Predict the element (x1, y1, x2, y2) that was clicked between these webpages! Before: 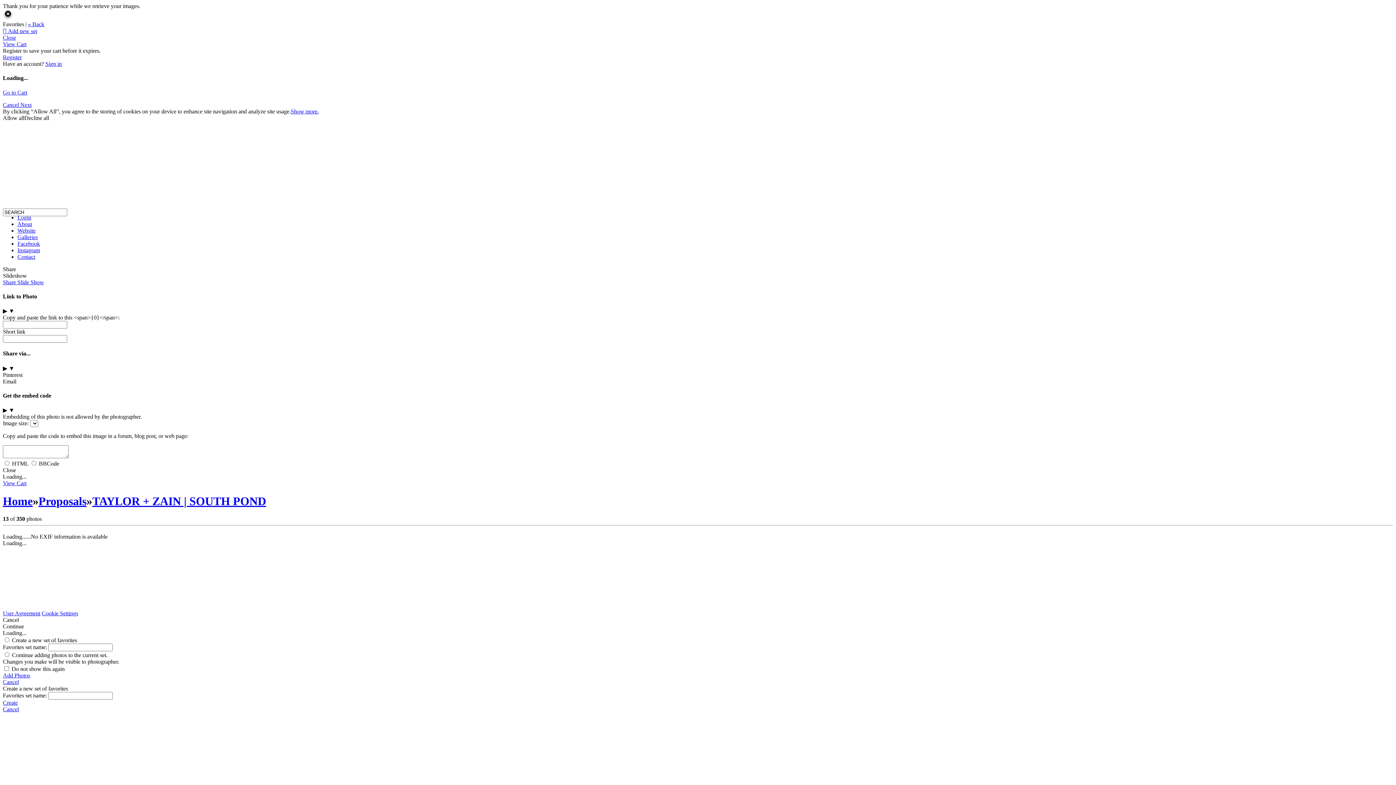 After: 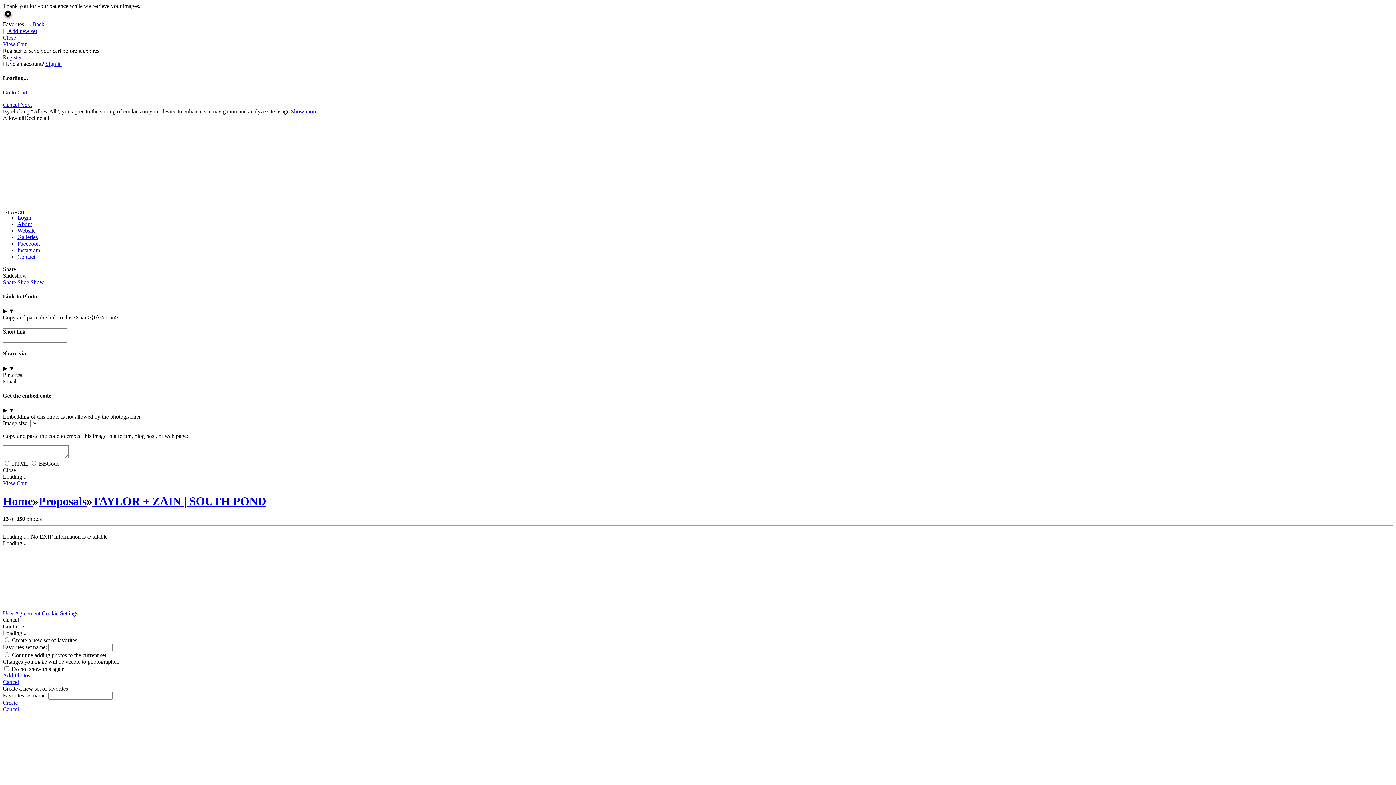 Action: bbox: (2, 28, 37, 34) label:  Add new set